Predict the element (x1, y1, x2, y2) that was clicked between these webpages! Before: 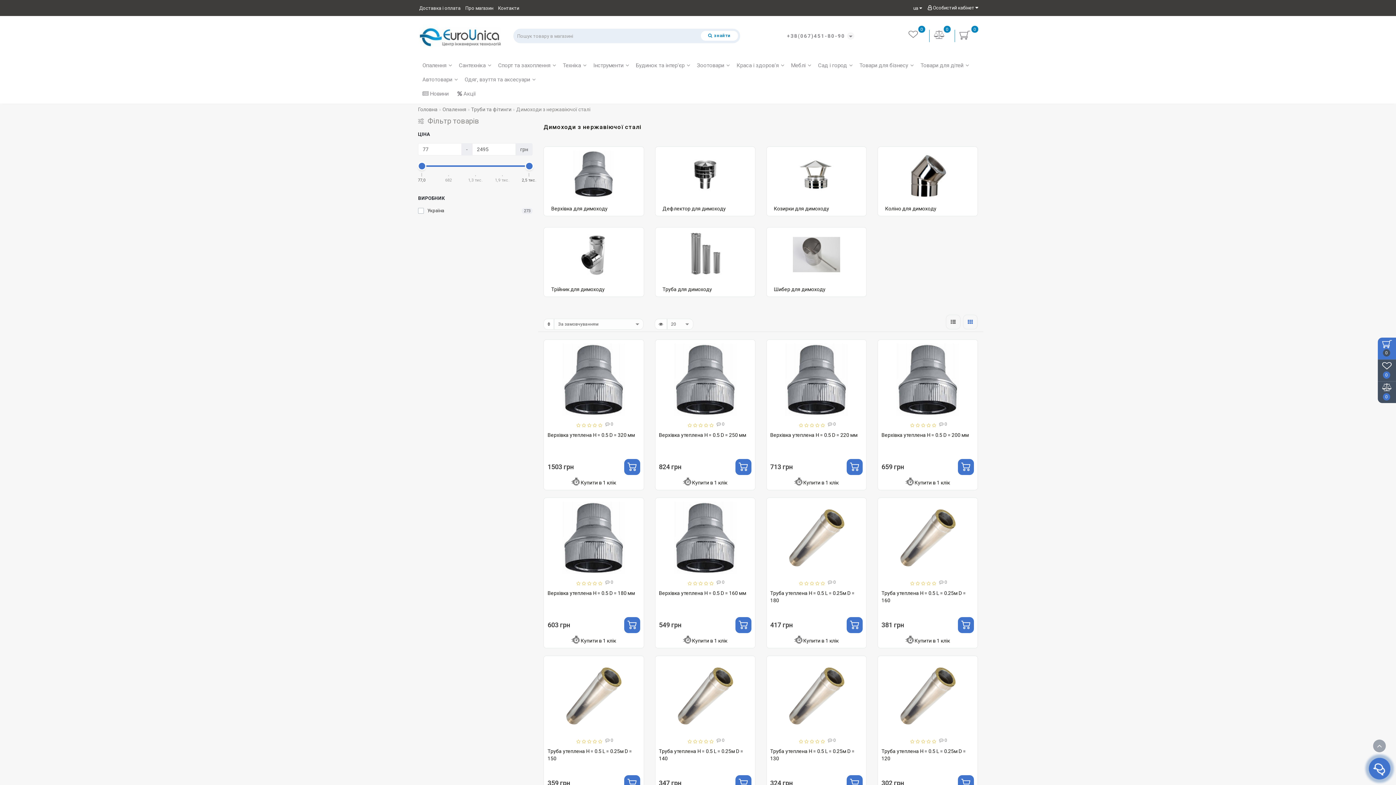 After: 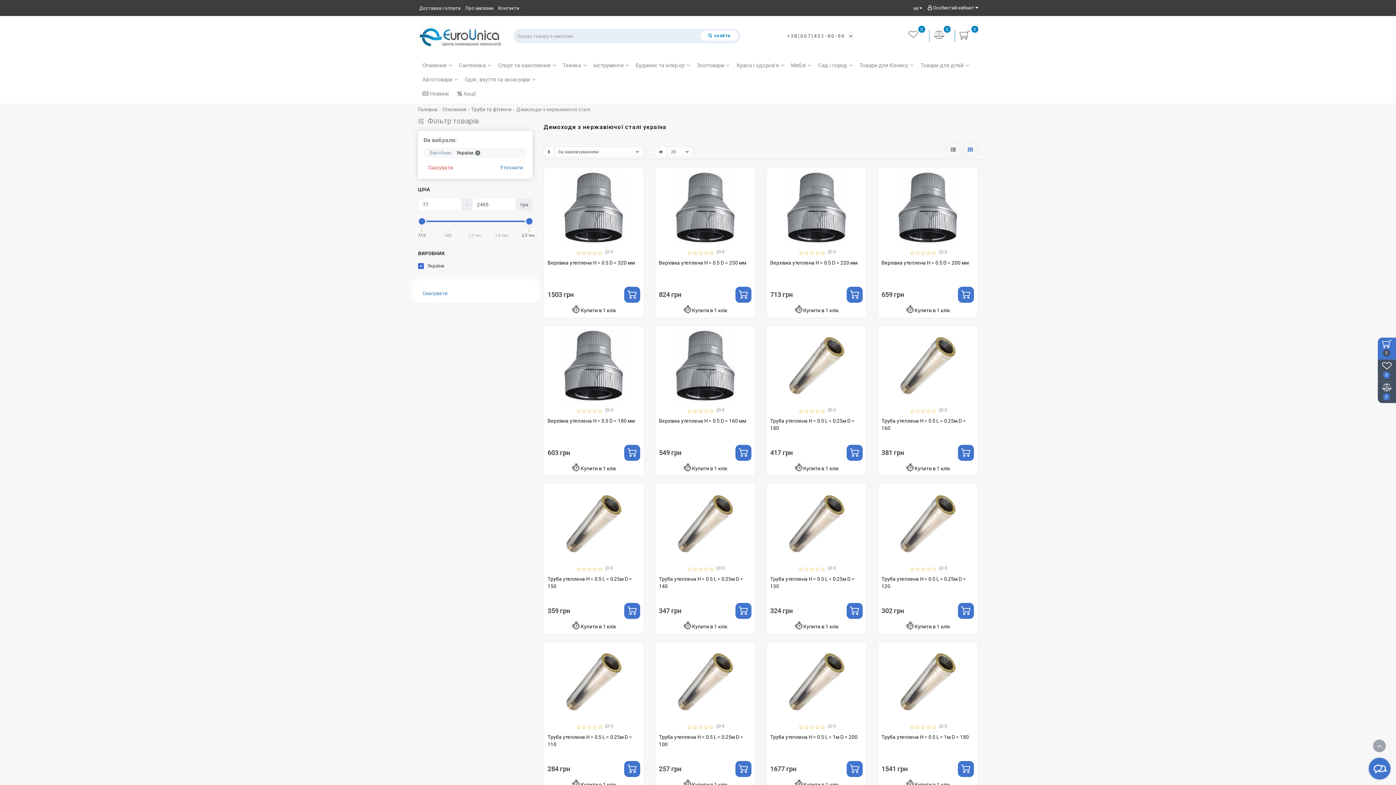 Action: label: Україна
273 bbox: (418, 207, 532, 214)